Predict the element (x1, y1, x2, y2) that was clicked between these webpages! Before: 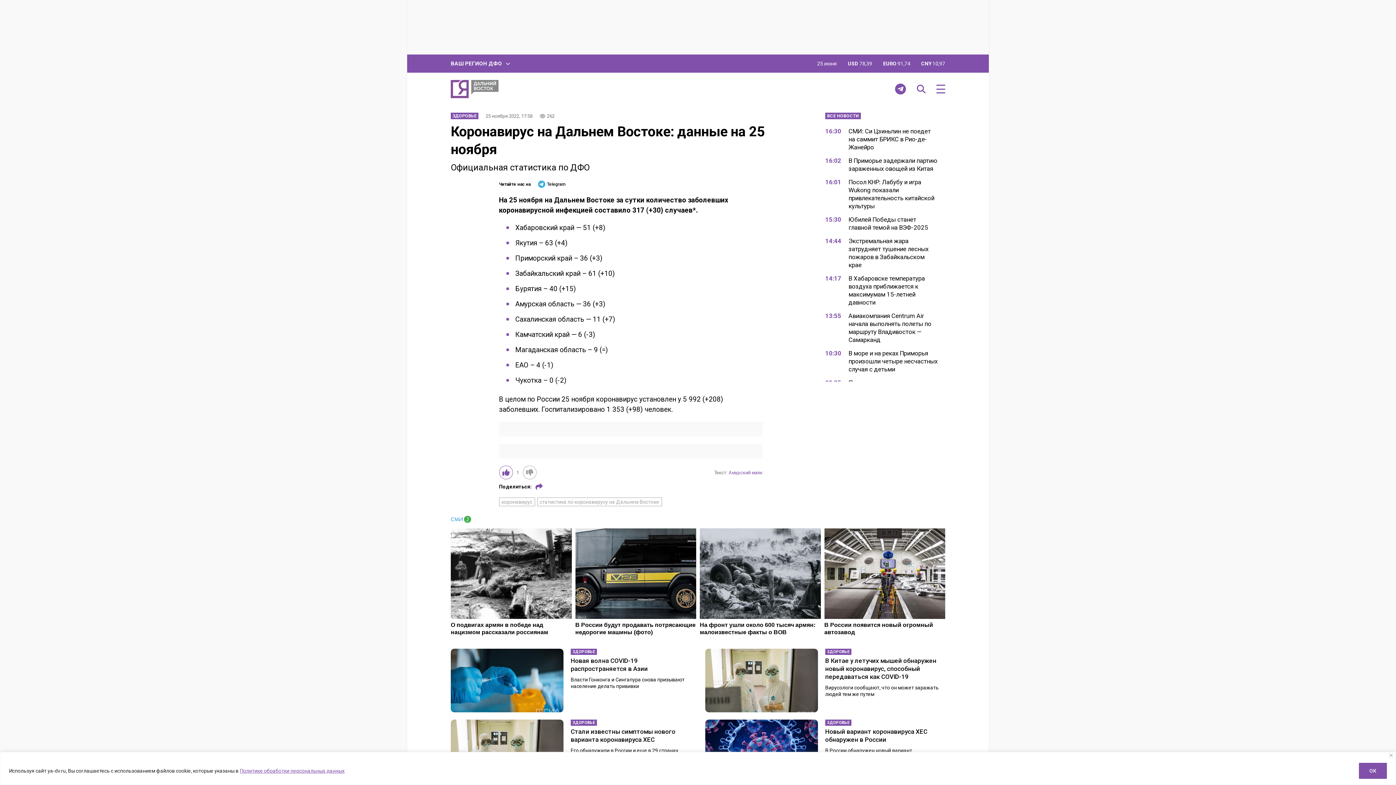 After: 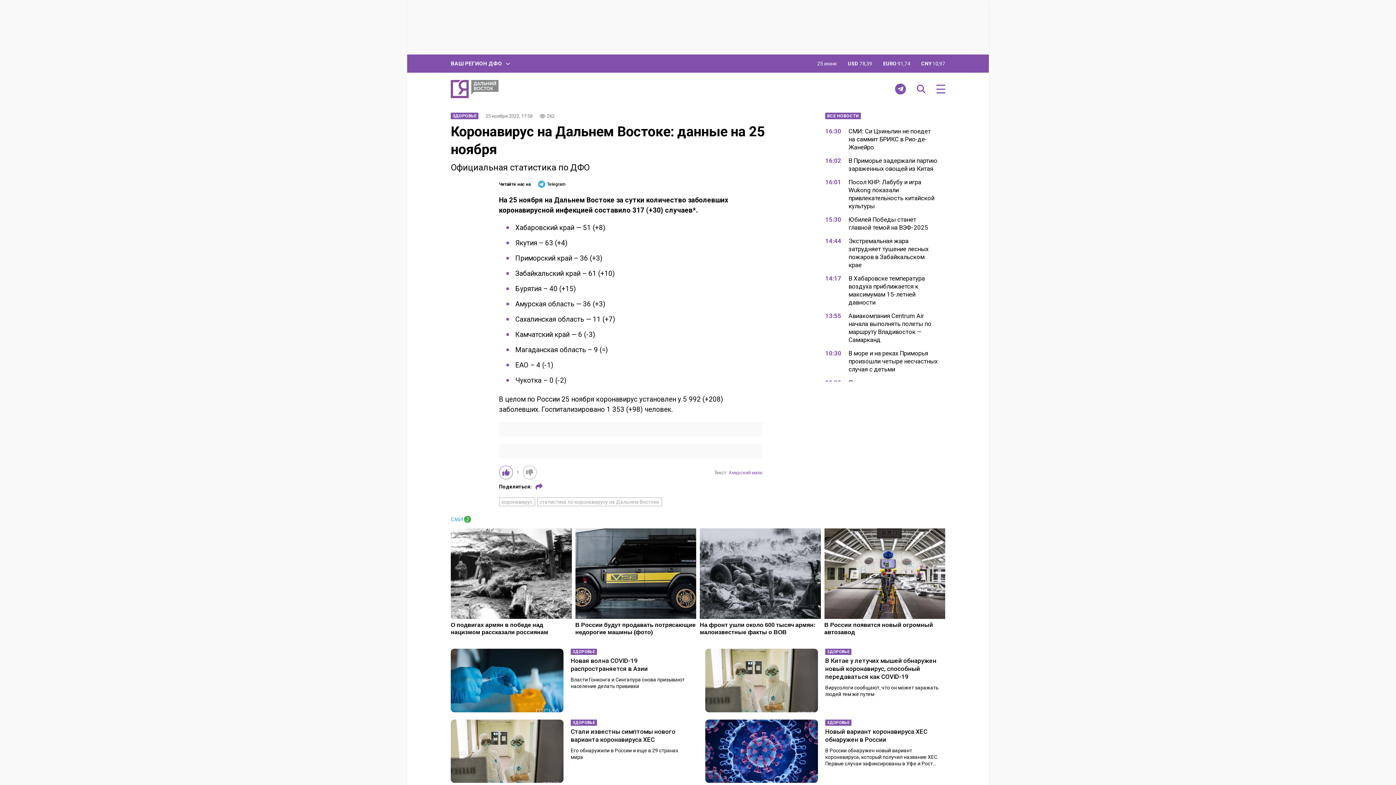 Action: label: ОК bbox: (1359, 763, 1387, 779)